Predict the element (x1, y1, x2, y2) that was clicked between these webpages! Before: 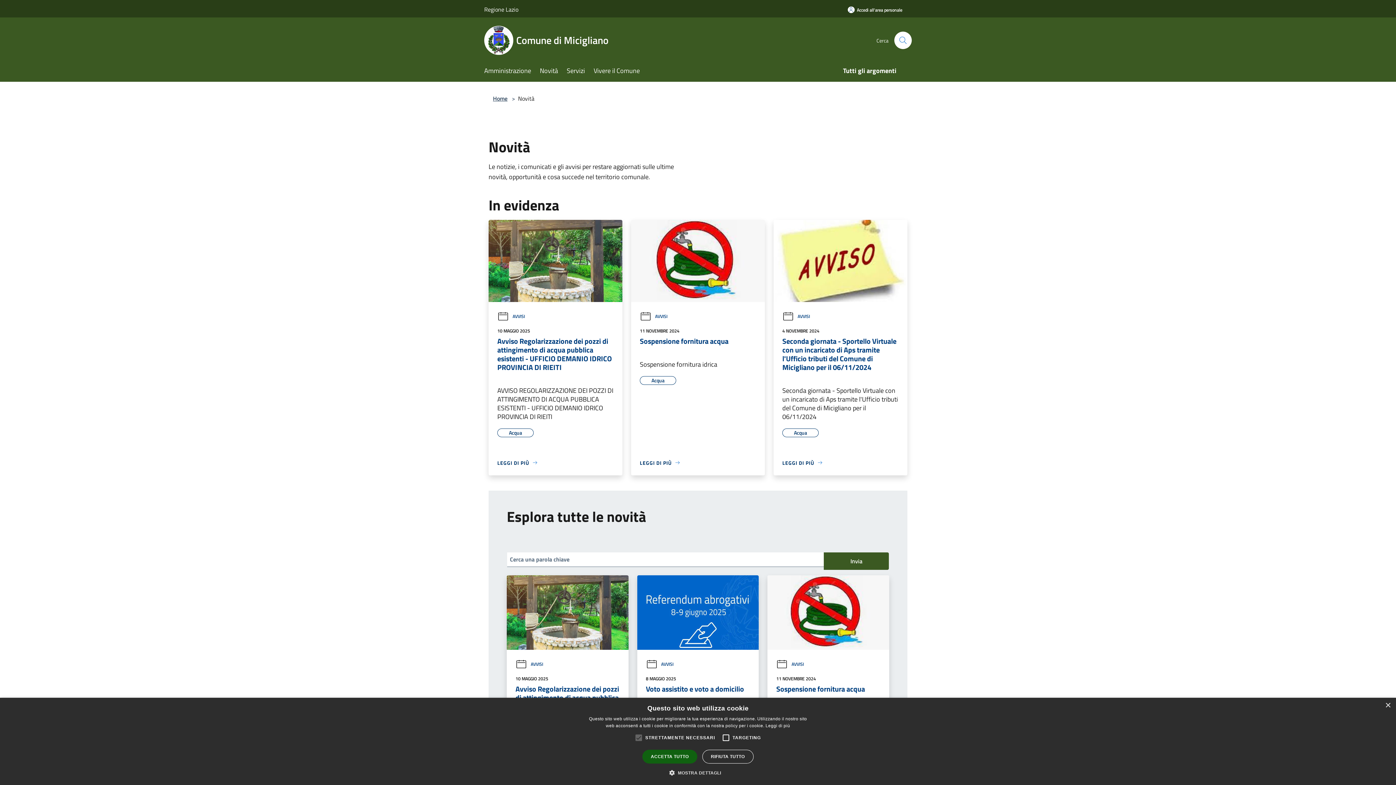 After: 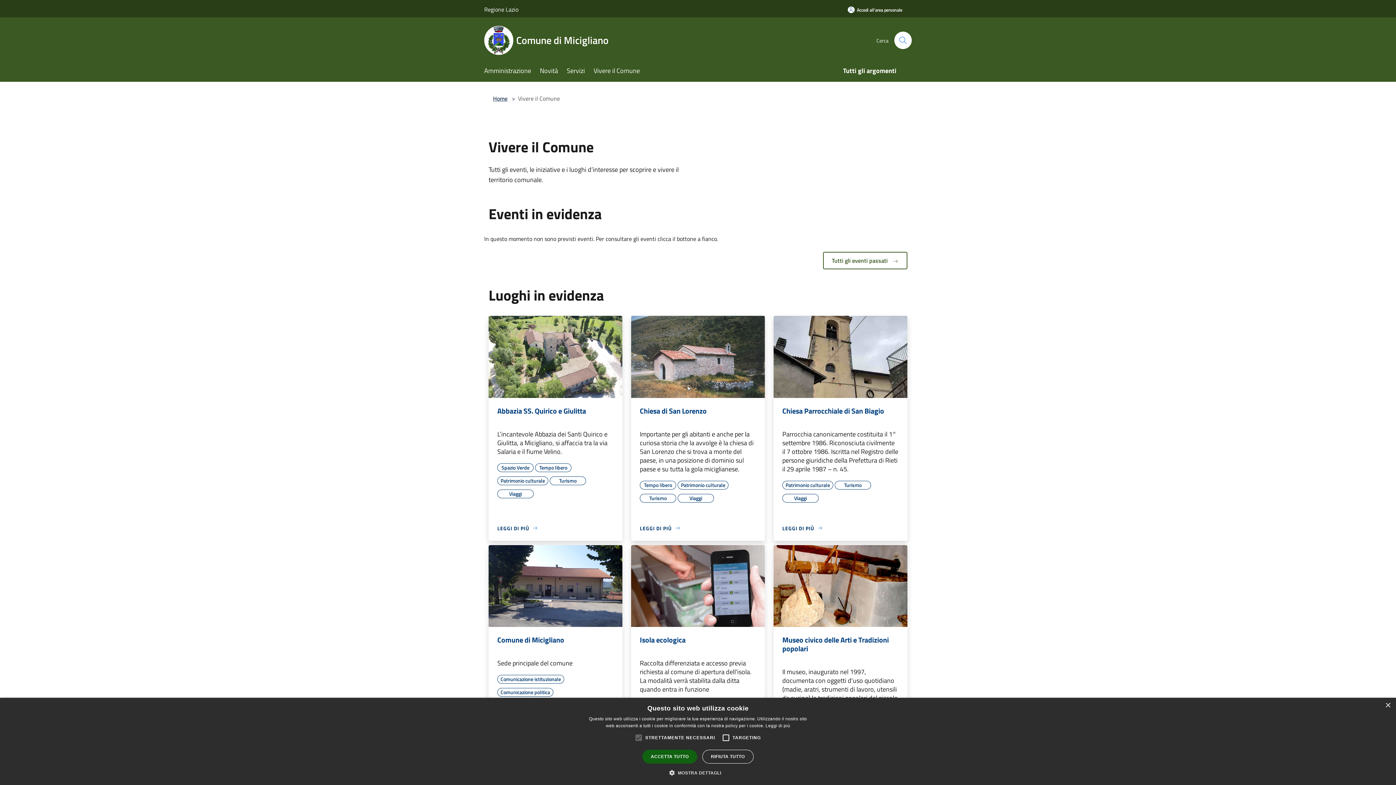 Action: label: Vivere il Comune bbox: (593, 61, 648, 81)